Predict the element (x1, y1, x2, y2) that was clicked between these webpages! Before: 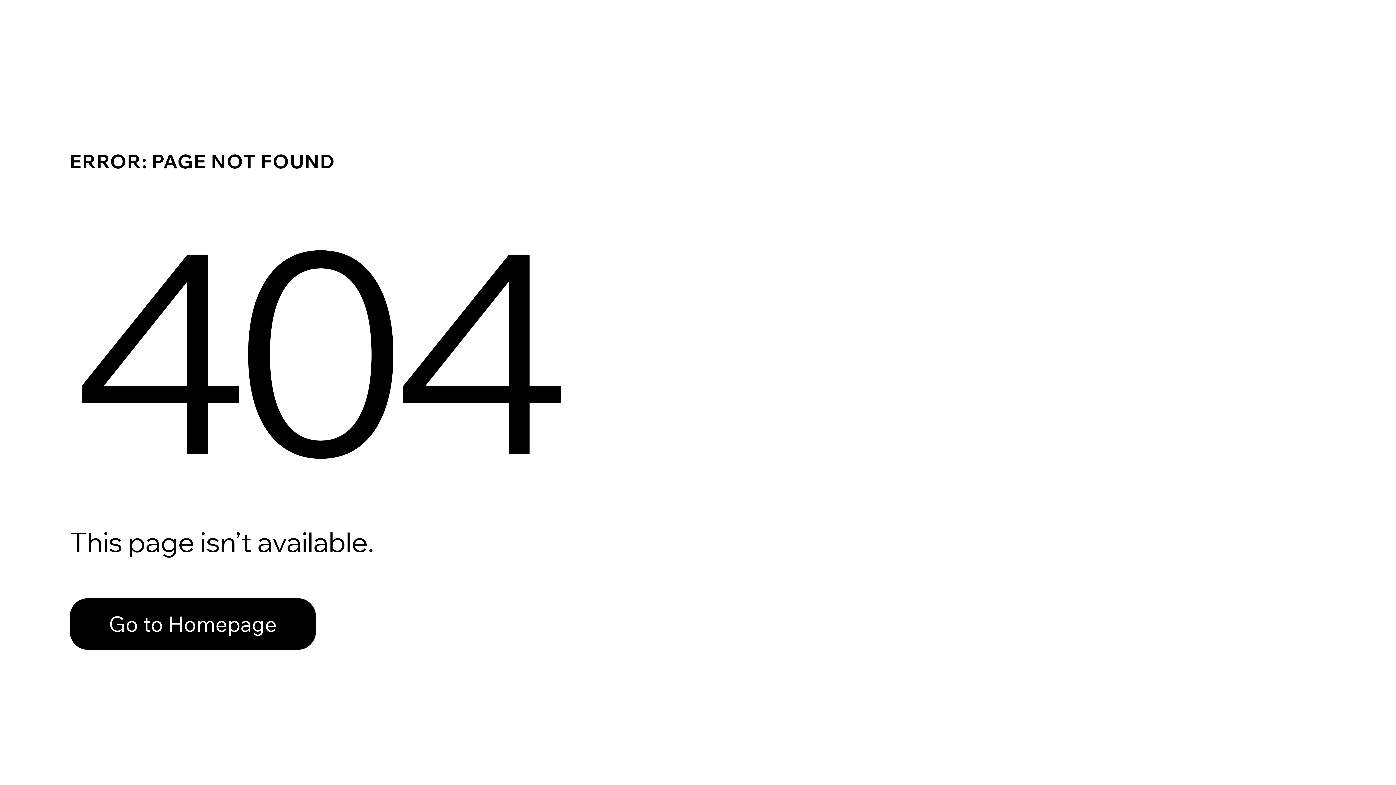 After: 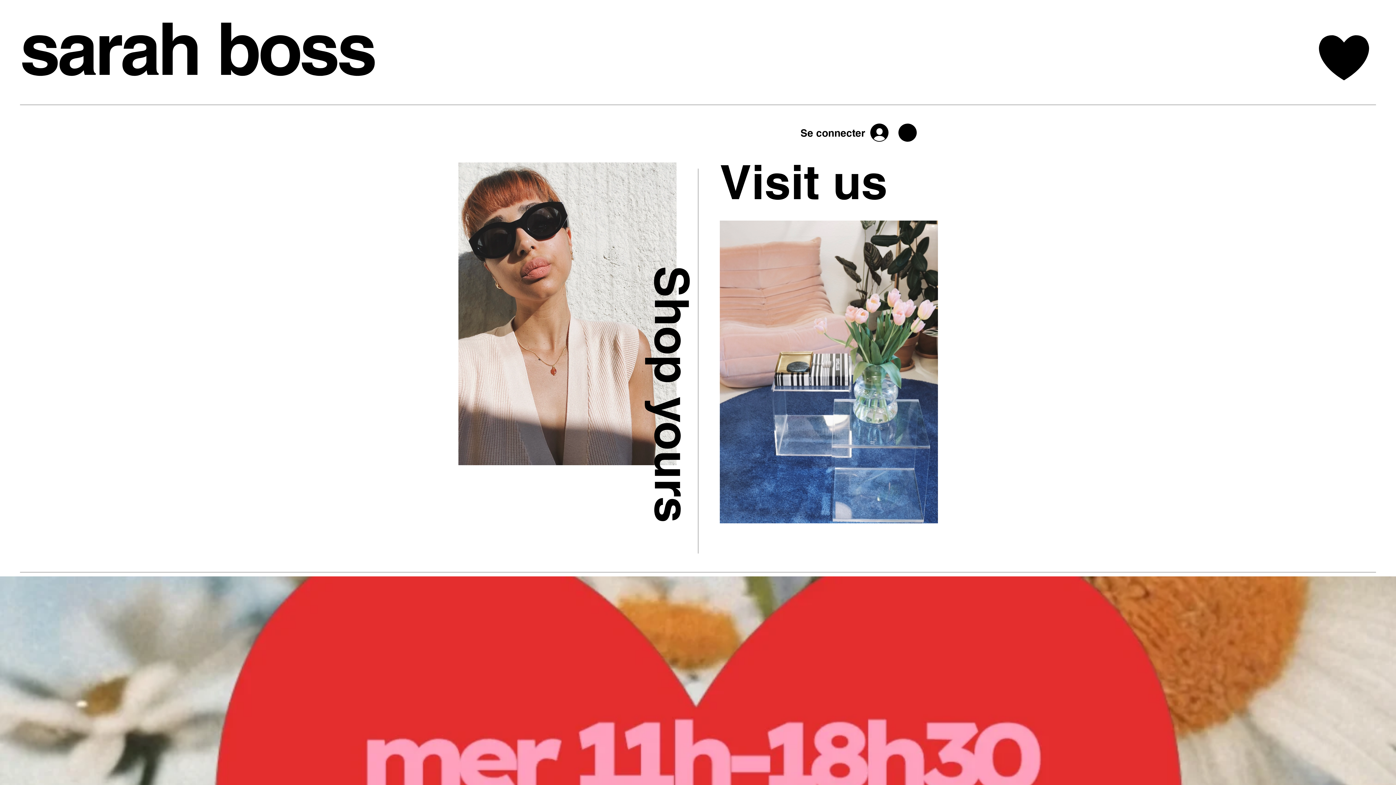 Action: label: Go to Homepage bbox: (69, 582, 768, 659)